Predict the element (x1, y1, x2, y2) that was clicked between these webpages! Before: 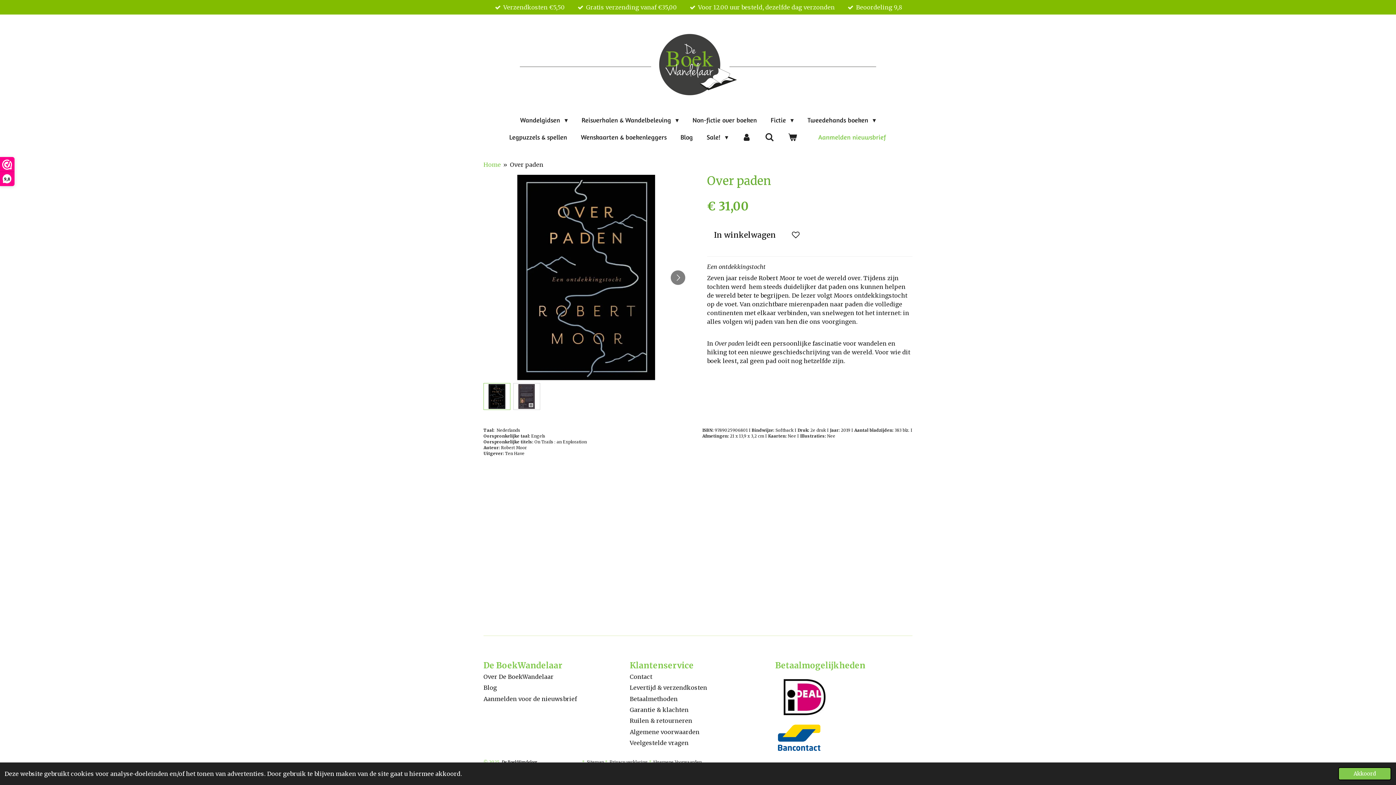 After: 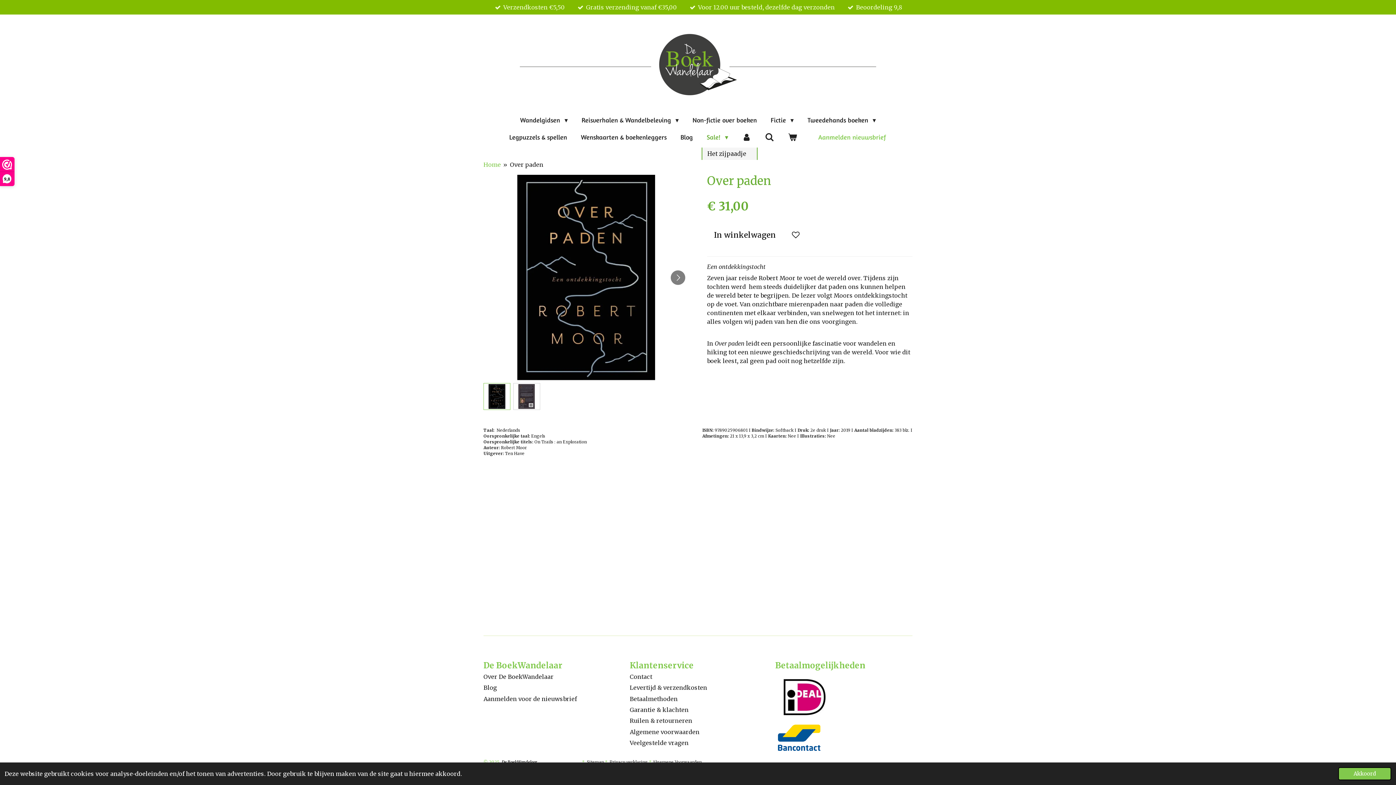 Action: bbox: (701, 130, 733, 143) label: Sale! 